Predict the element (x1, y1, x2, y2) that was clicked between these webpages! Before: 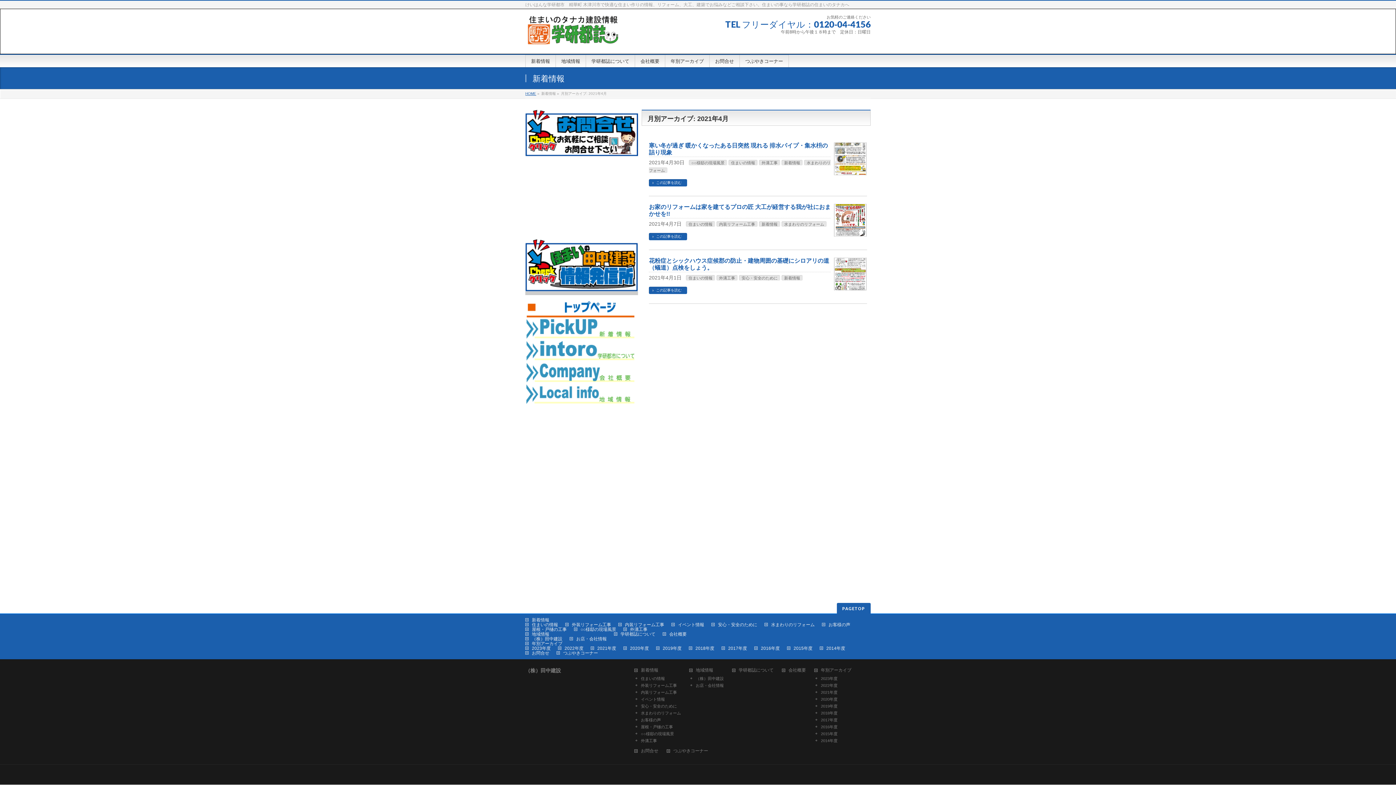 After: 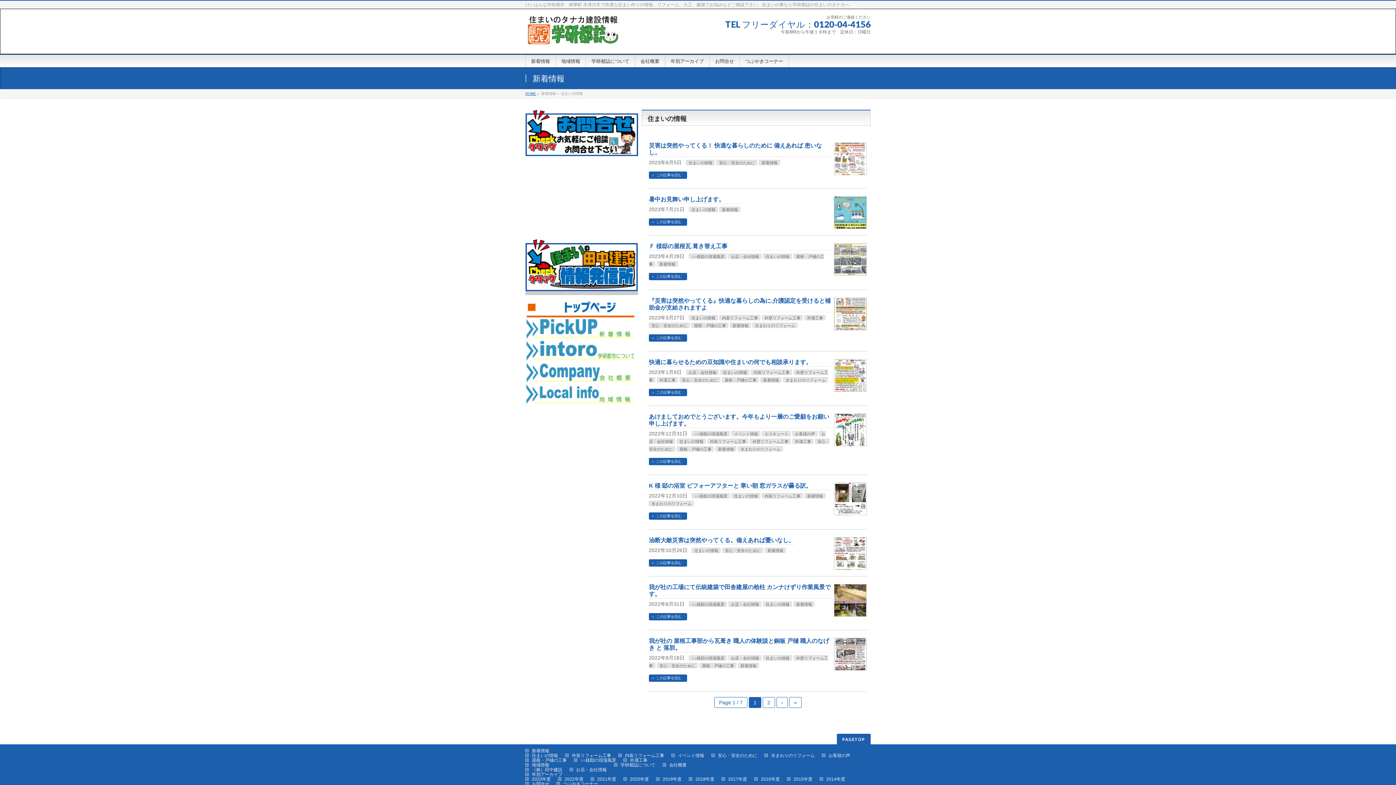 Action: bbox: (686, 275, 715, 280) label: 住まいの情報